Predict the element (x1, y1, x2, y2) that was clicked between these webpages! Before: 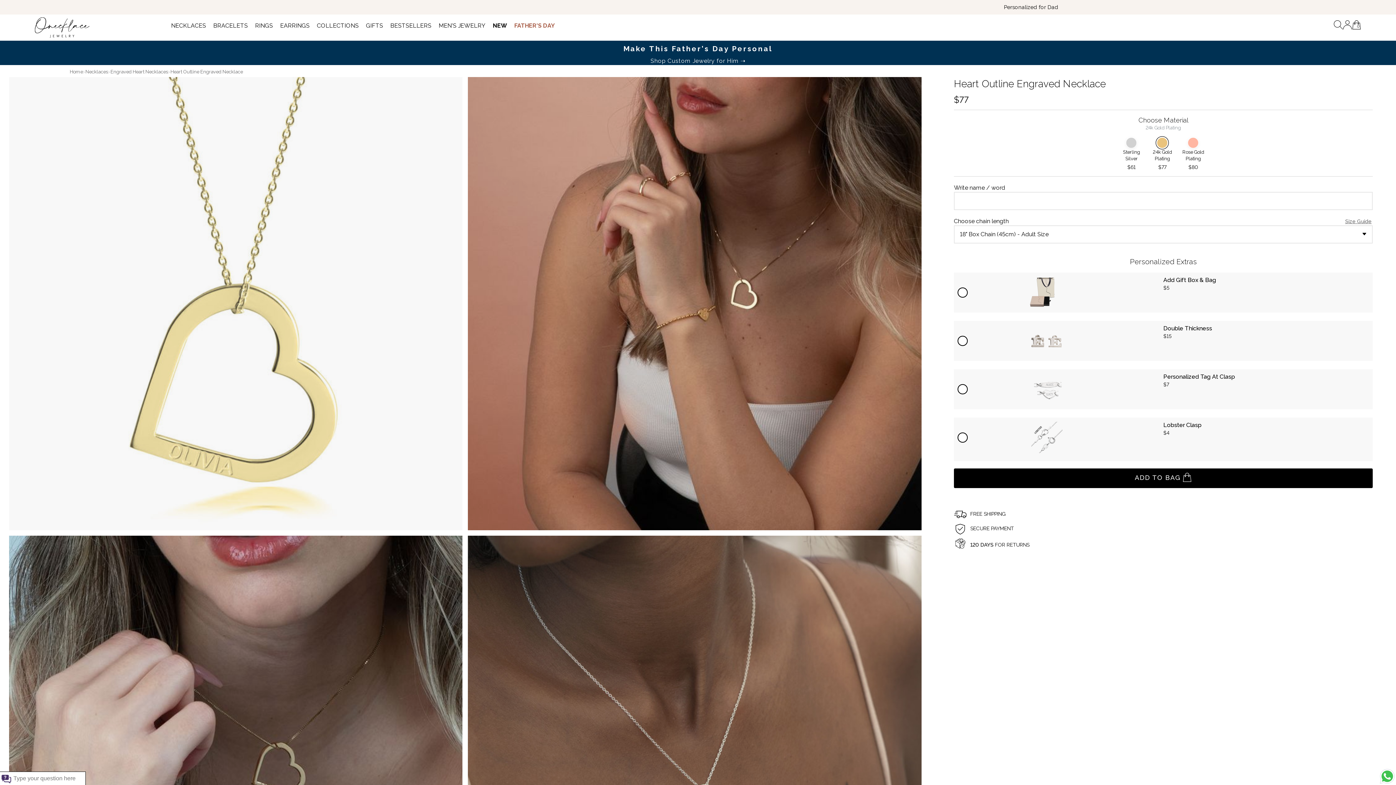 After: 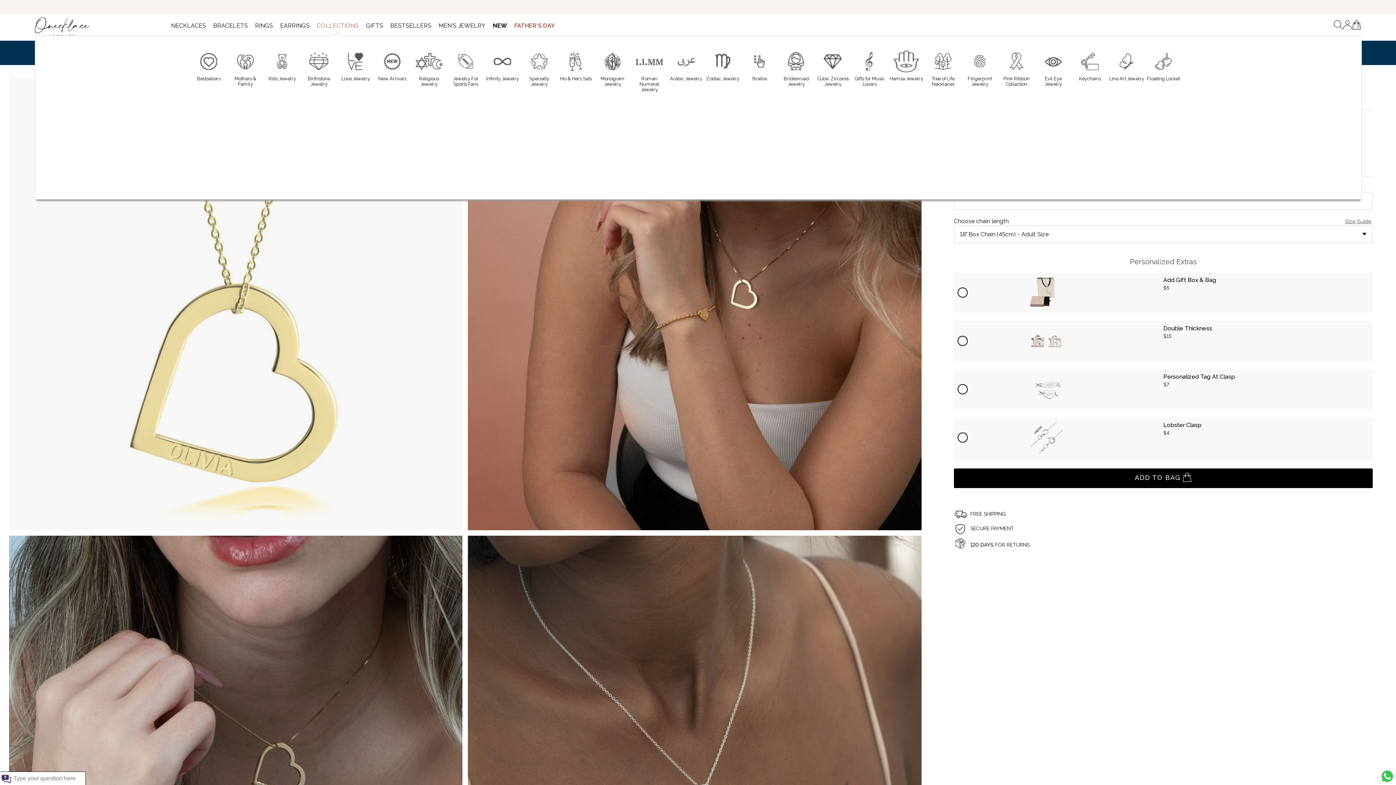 Action: bbox: (313, 21, 362, 31) label: COLLECTIONS